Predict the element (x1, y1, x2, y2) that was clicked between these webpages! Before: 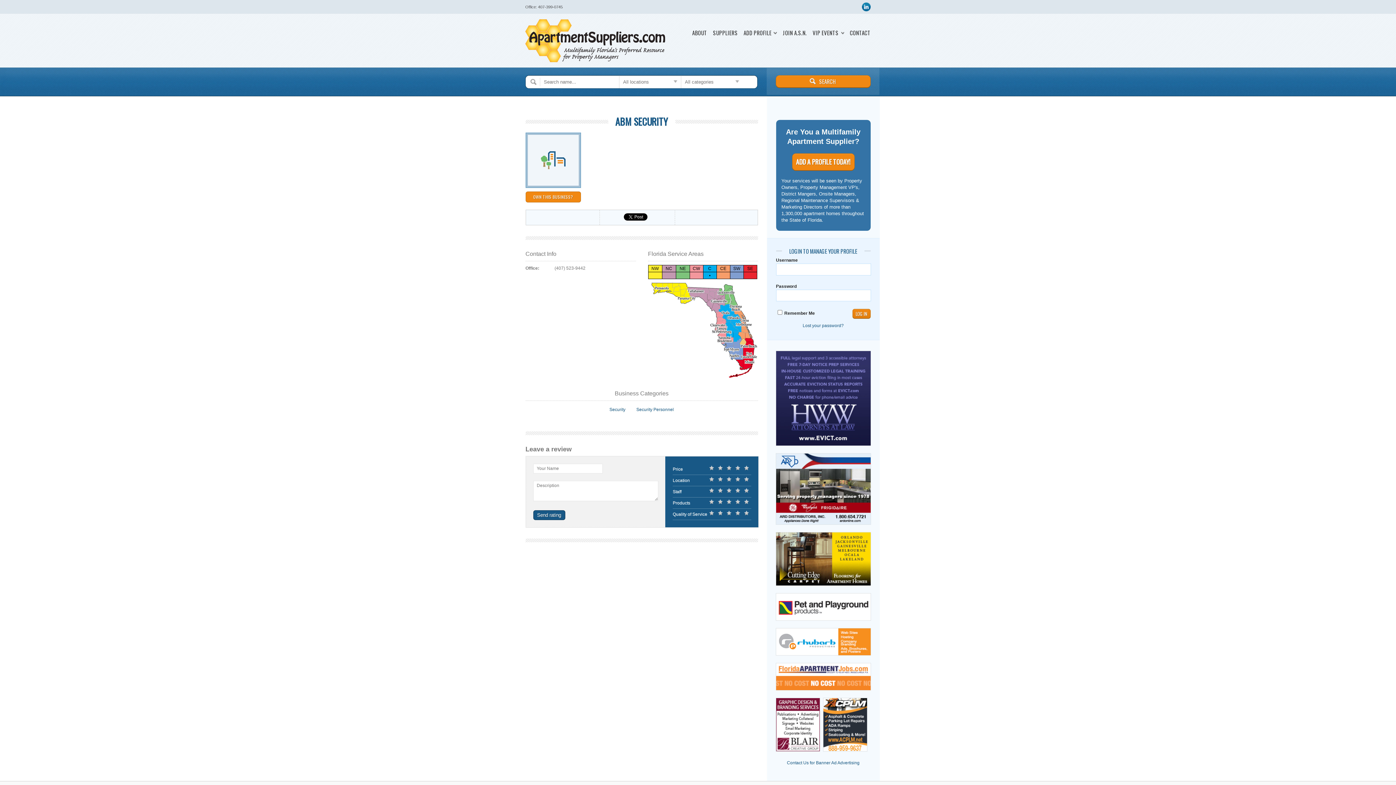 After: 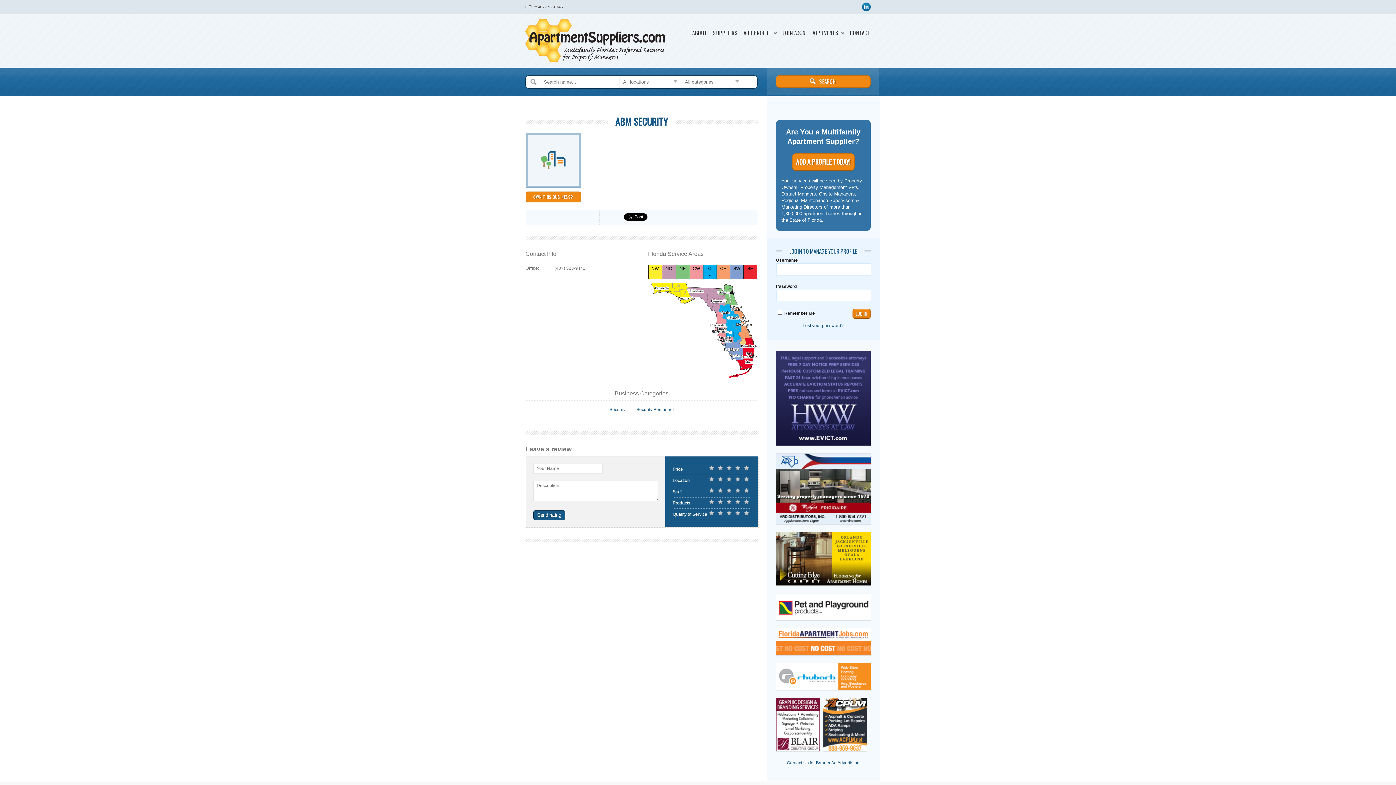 Action: bbox: (608, 114, 675, 128) label: ABM SECURITY